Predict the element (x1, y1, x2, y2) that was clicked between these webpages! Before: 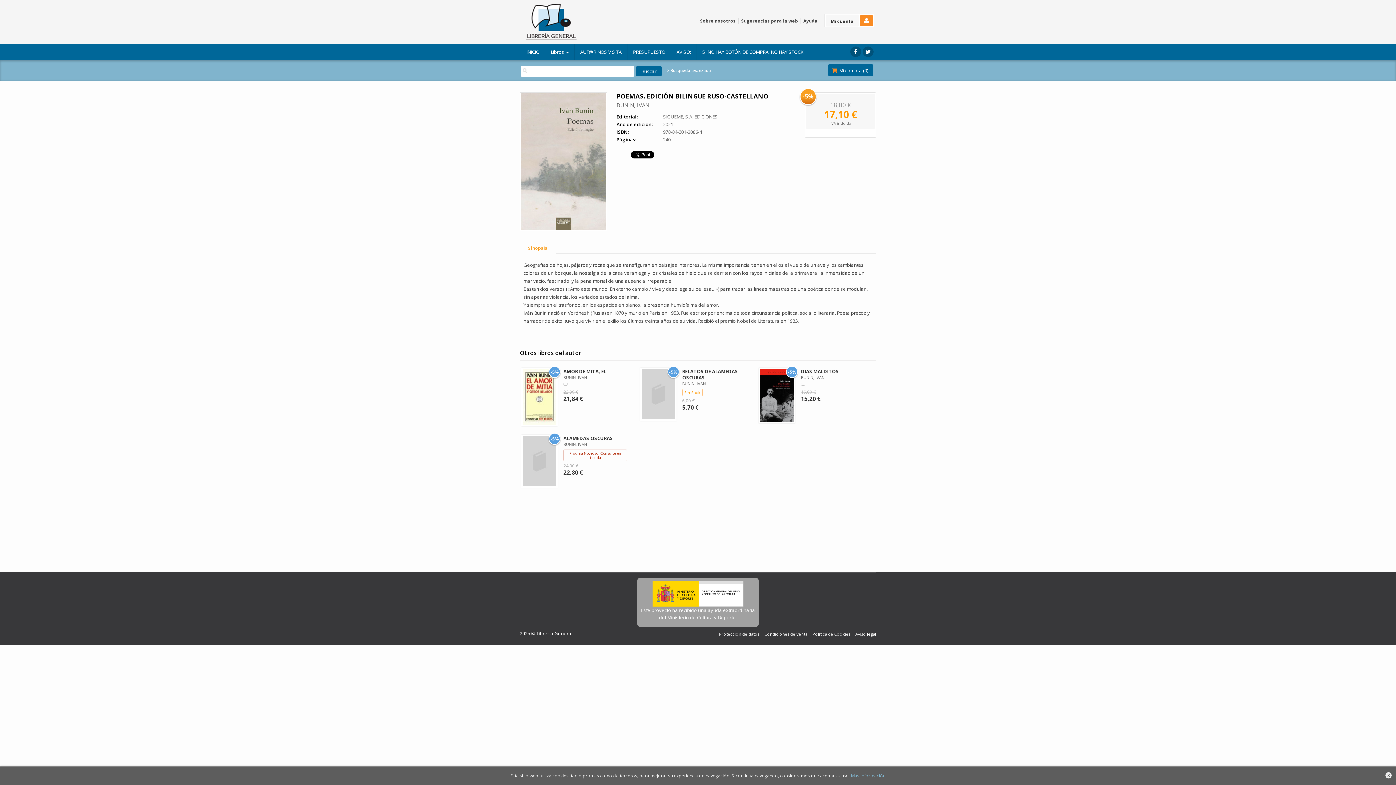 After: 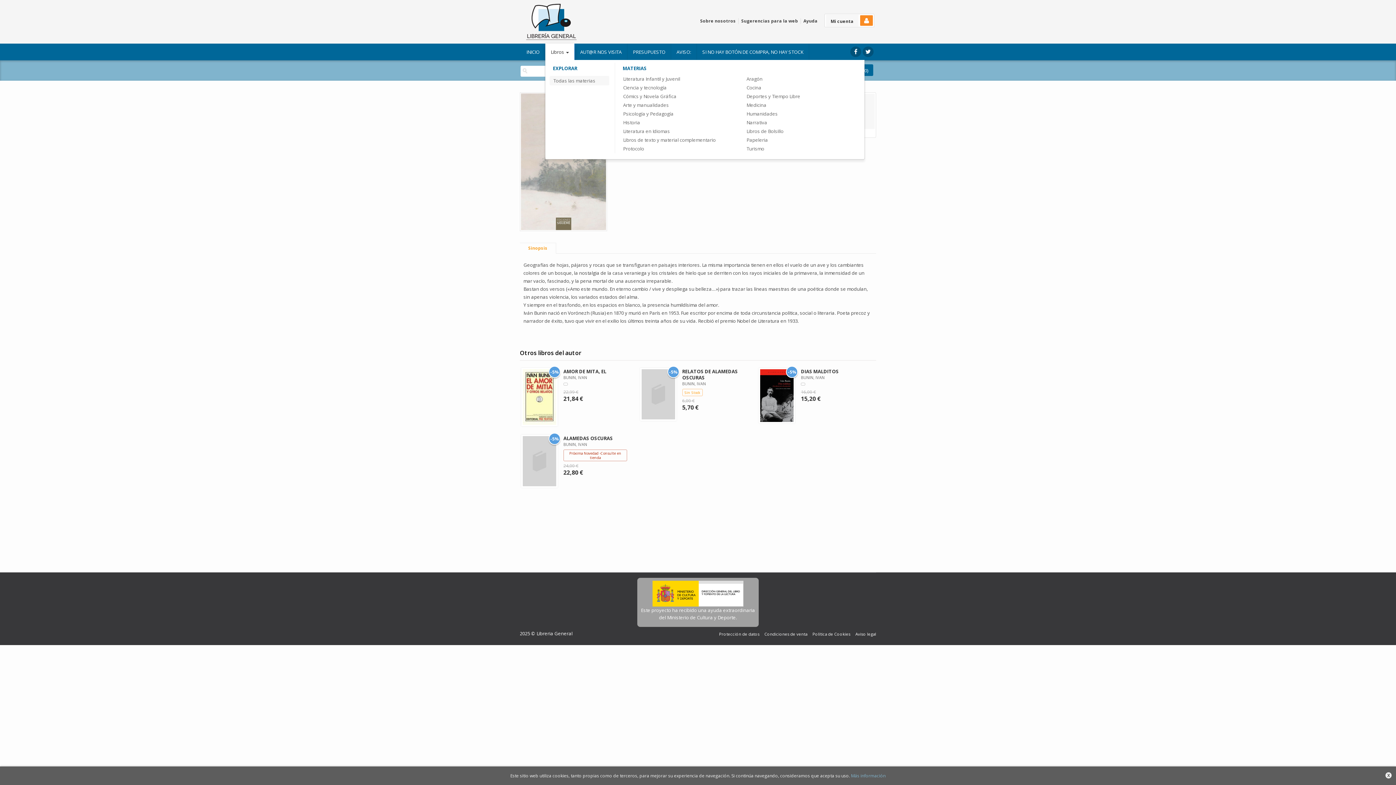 Action: label: Libros  bbox: (545, 43, 574, 60)